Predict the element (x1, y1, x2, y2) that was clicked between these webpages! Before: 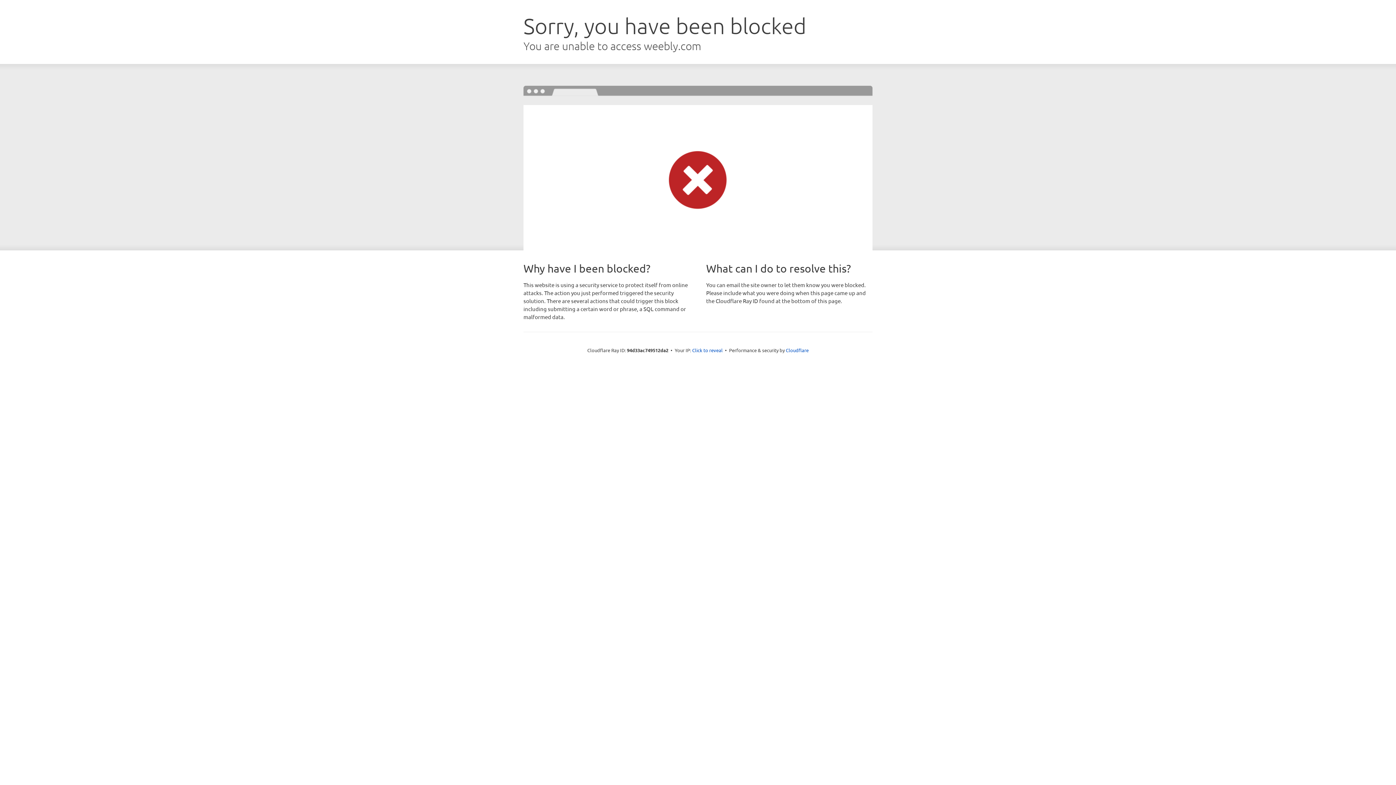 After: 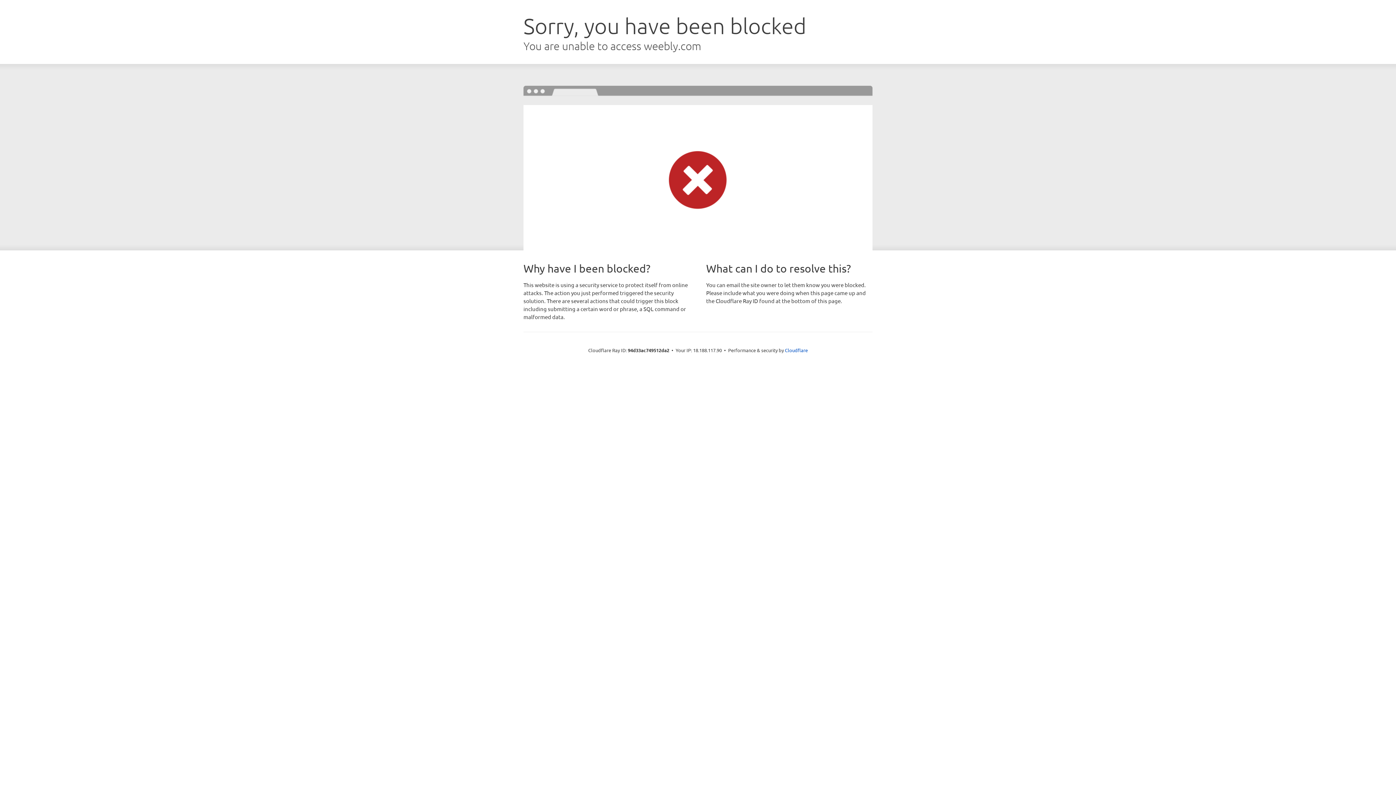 Action: label: Click to reveal bbox: (692, 346, 722, 353)